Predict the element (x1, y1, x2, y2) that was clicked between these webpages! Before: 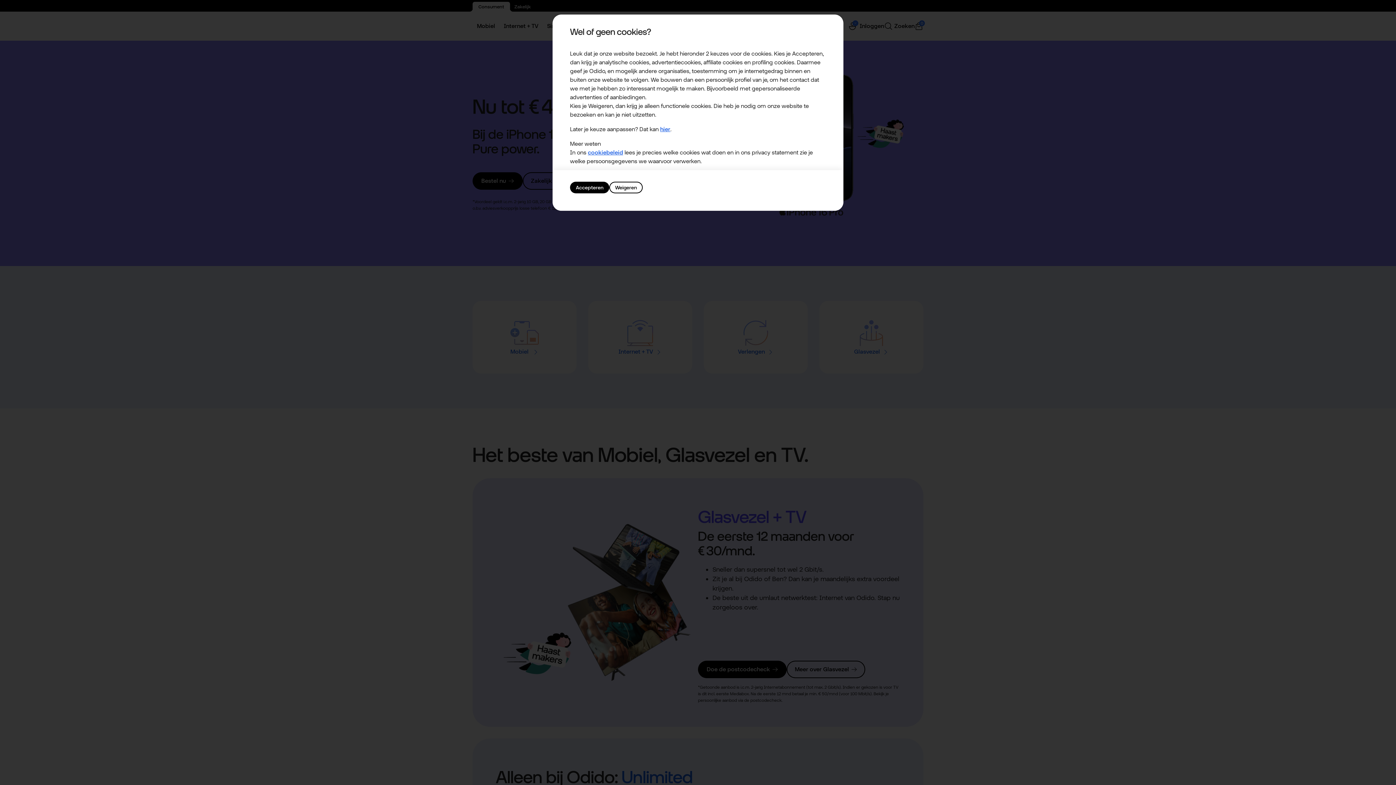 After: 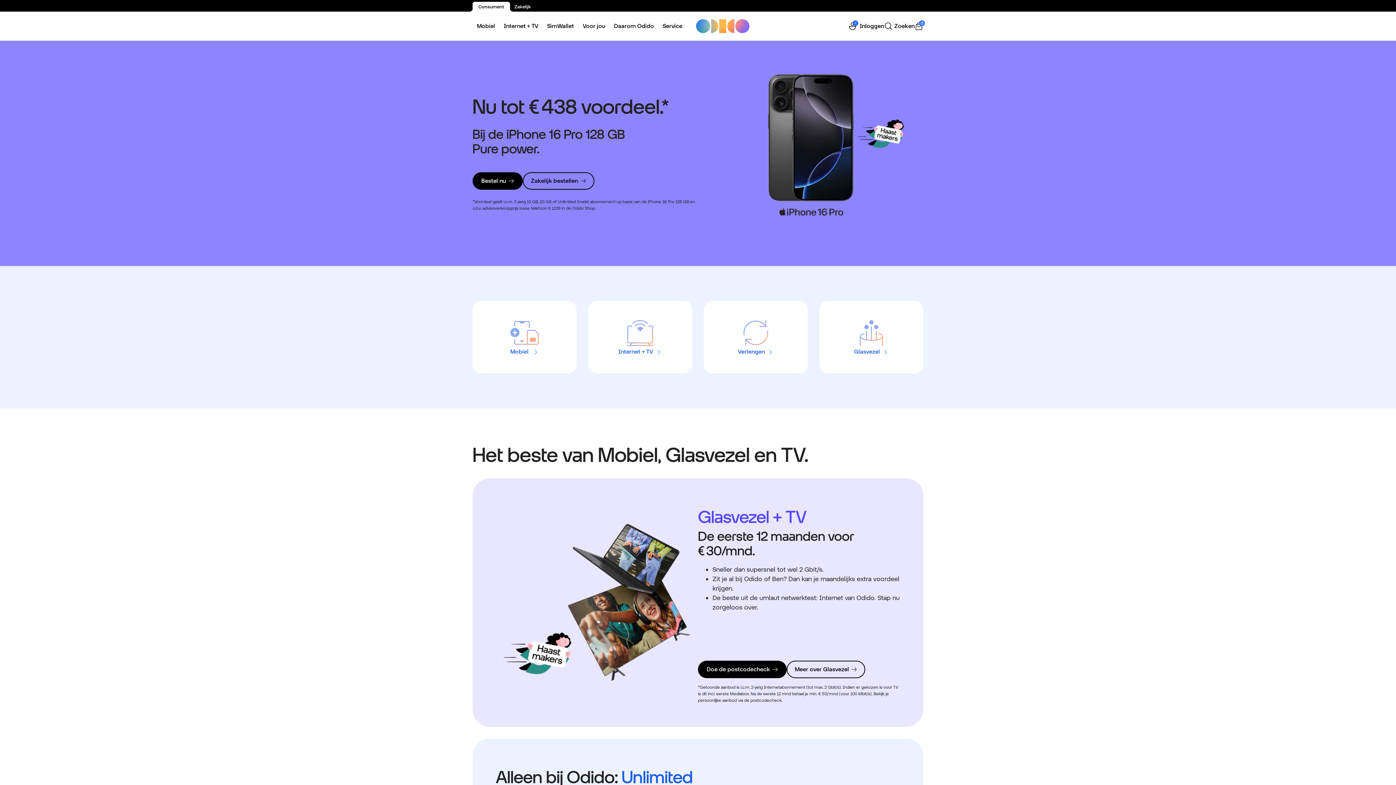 Action: bbox: (609, 181, 642, 193) label: Weigeren